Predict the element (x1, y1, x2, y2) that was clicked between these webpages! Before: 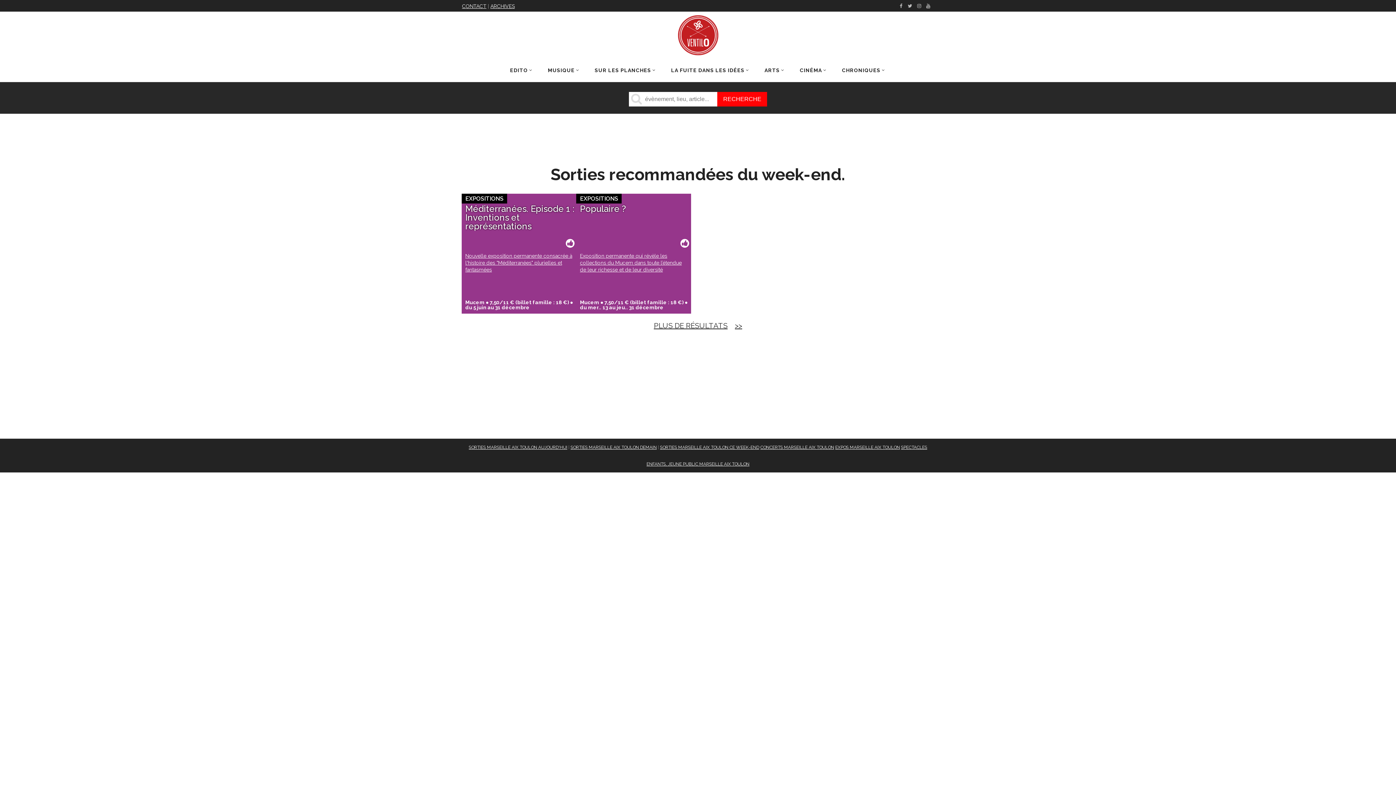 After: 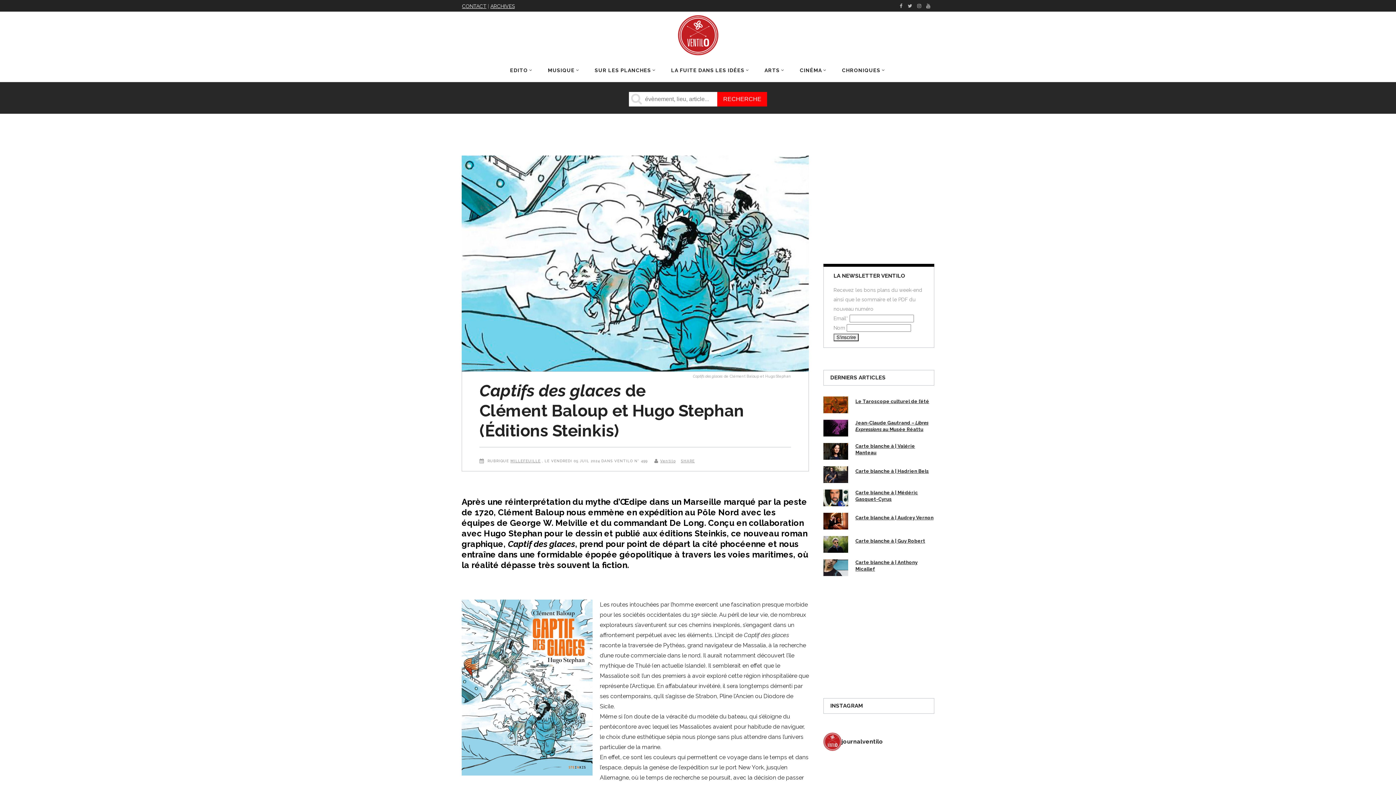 Action: bbox: (1187, 121, 1290, 170)